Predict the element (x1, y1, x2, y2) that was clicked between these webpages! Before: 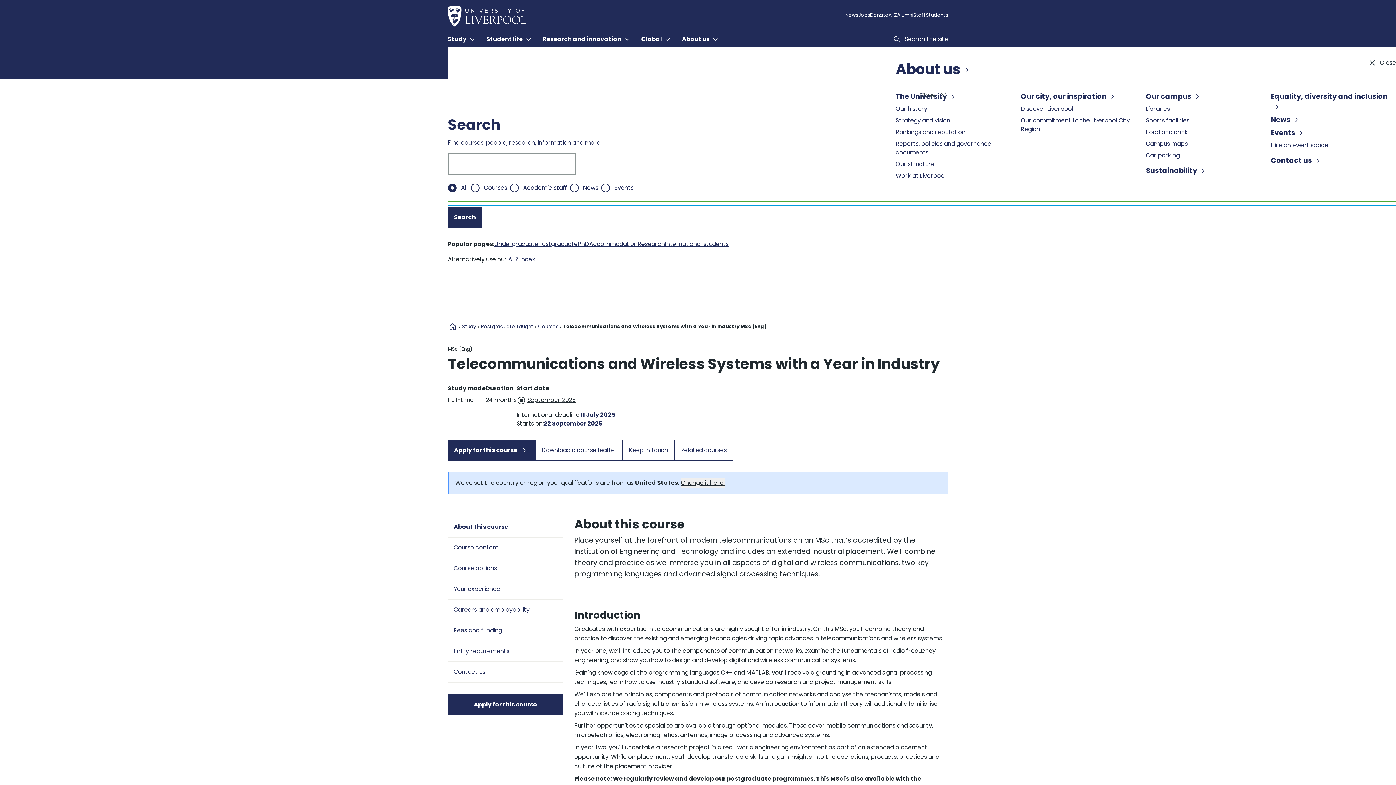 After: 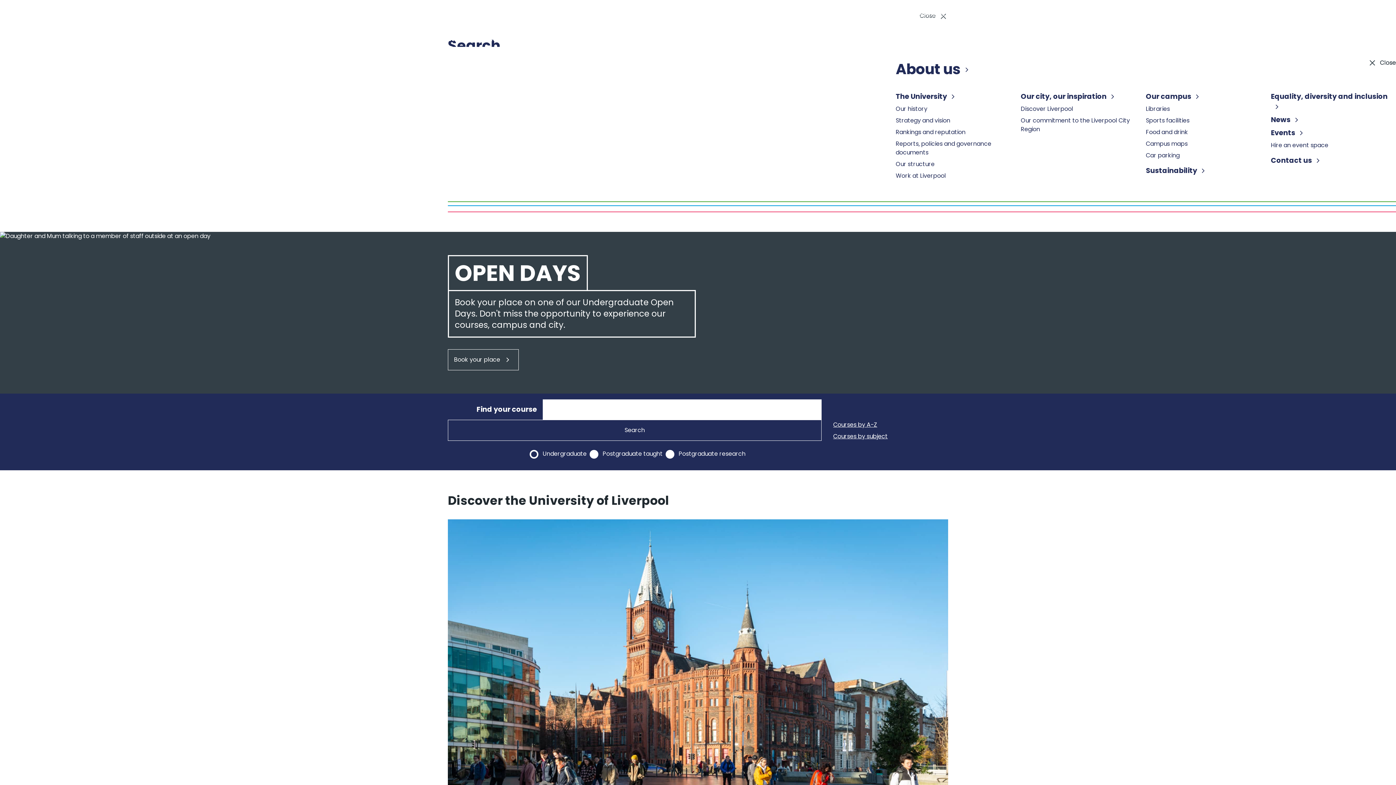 Action: bbox: (448, 5, 527, 26) label: Home